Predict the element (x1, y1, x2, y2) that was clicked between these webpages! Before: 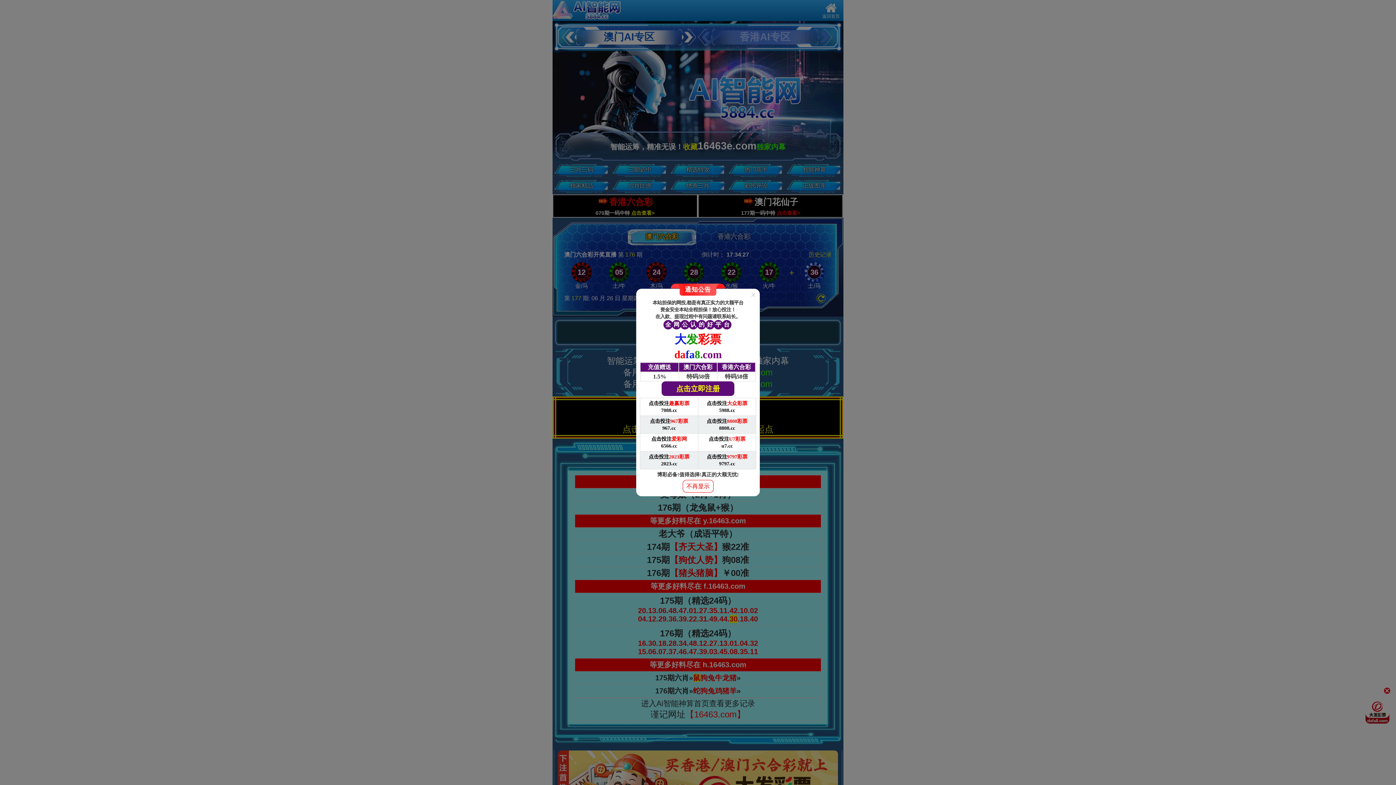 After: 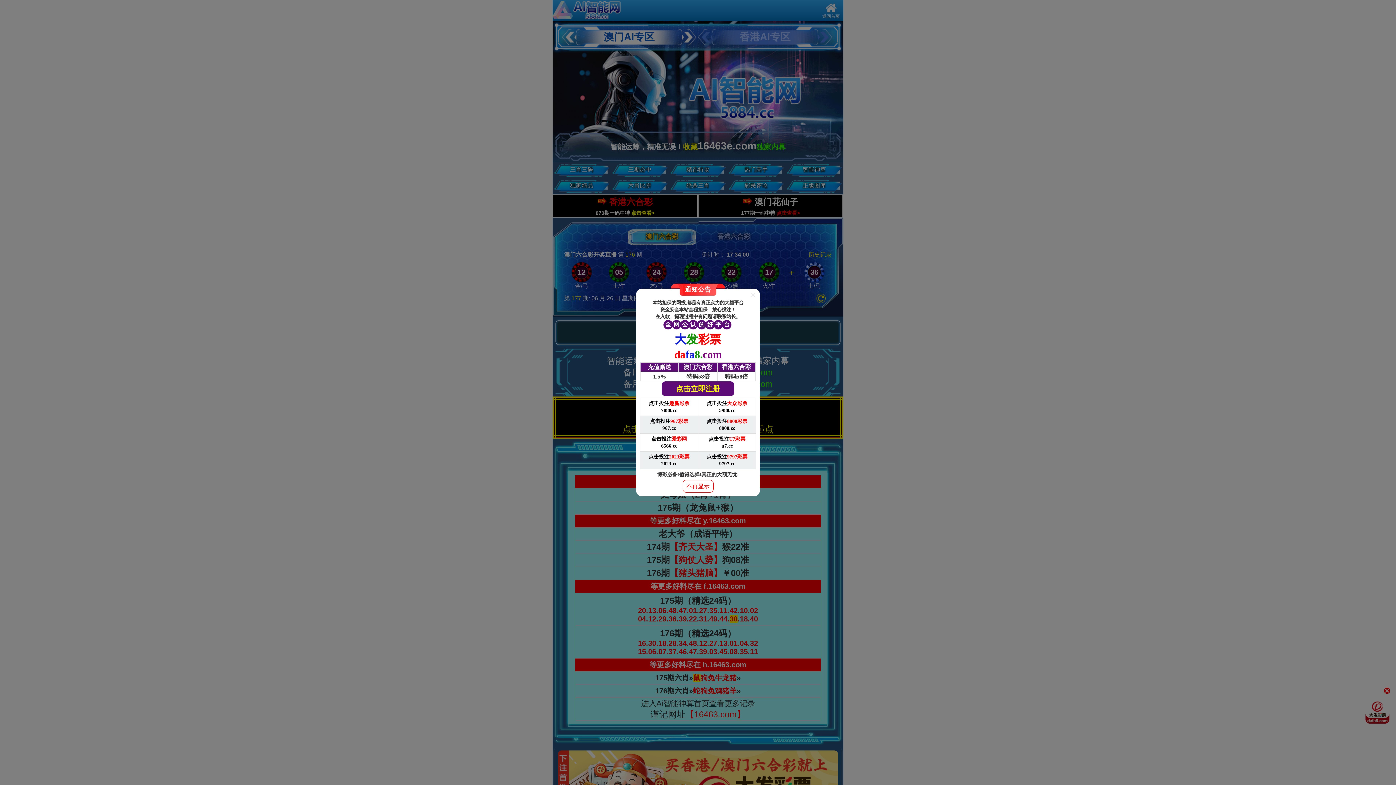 Action: bbox: (640, 434, 698, 451) label: 点击投注爱彩网

6566.cc